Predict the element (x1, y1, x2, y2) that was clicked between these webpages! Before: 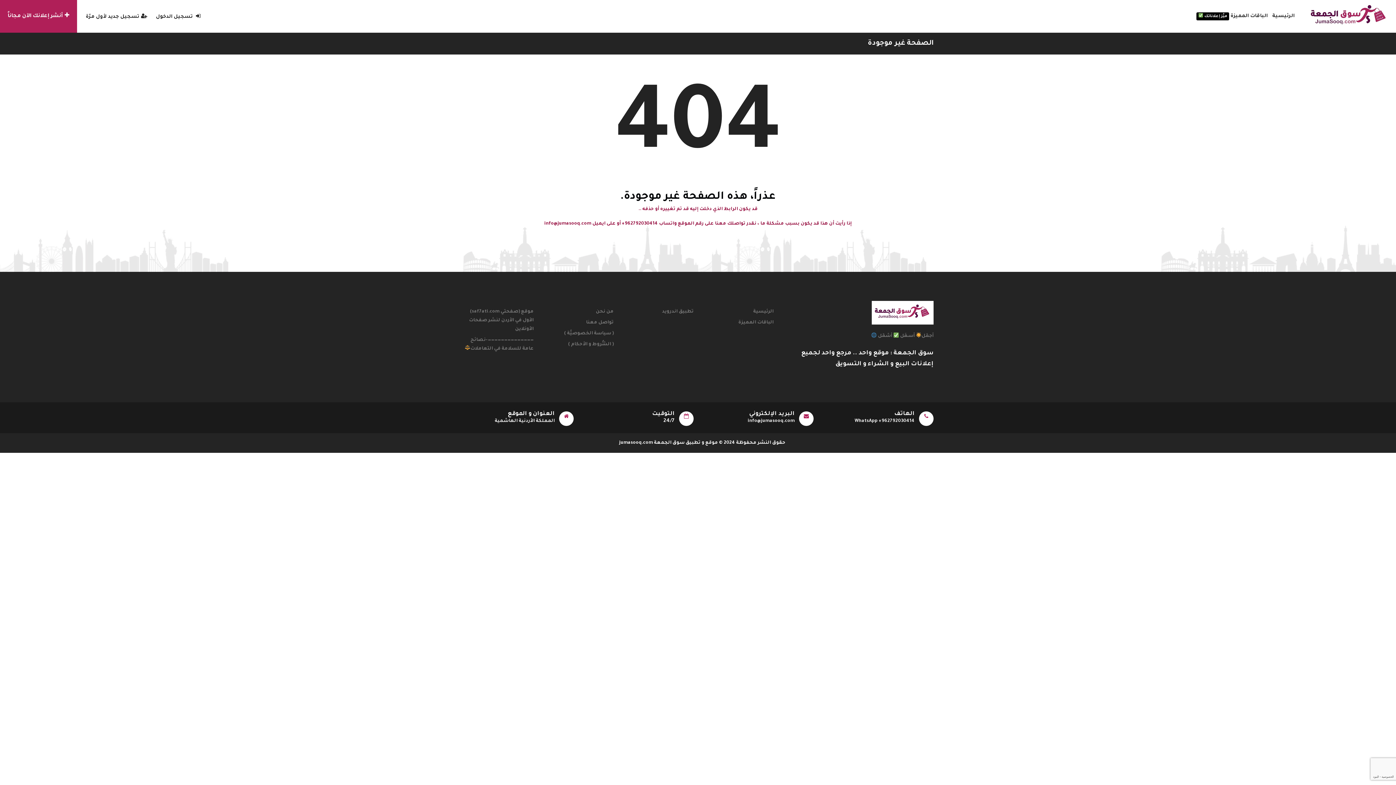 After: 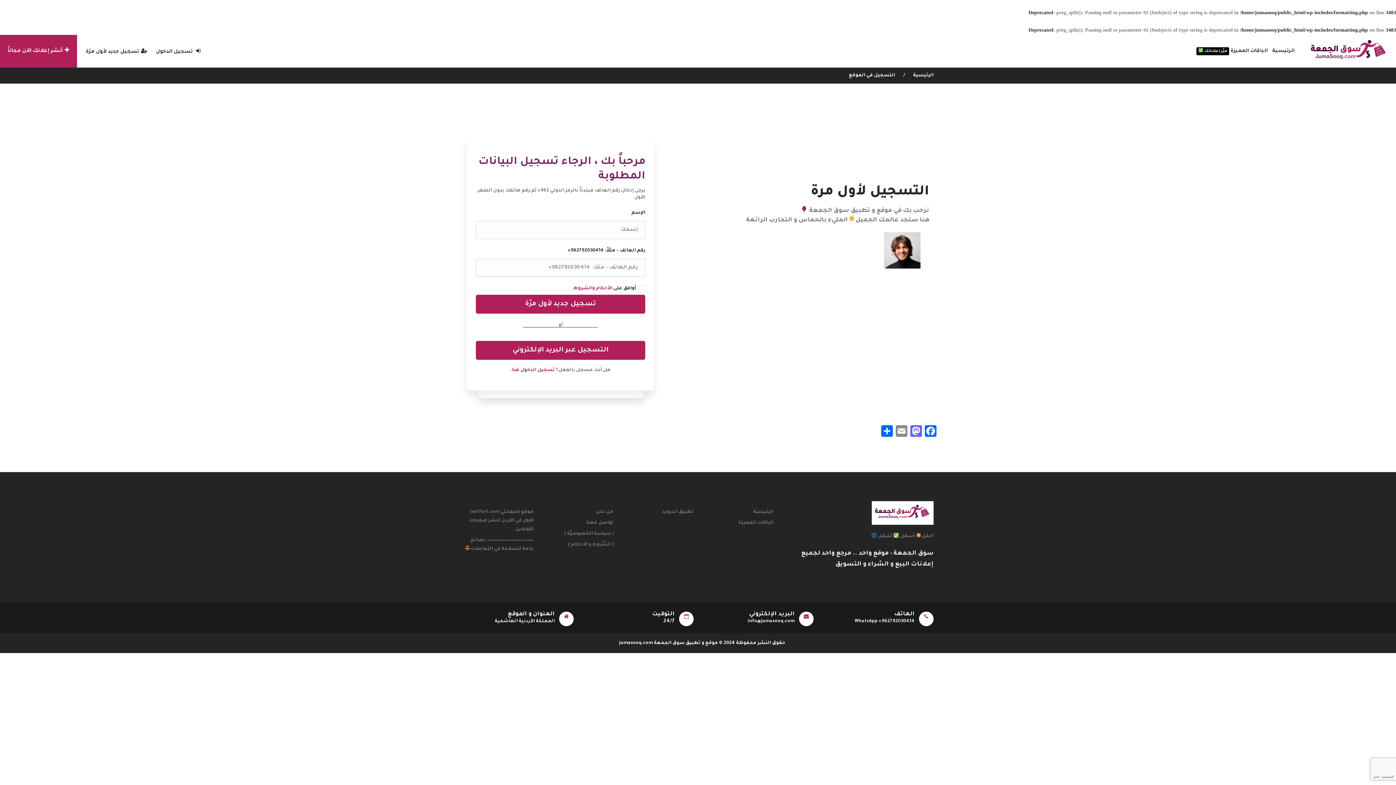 Action: bbox: (85, 14, 147, 19) label: تسجيل جديد لأول مرّة